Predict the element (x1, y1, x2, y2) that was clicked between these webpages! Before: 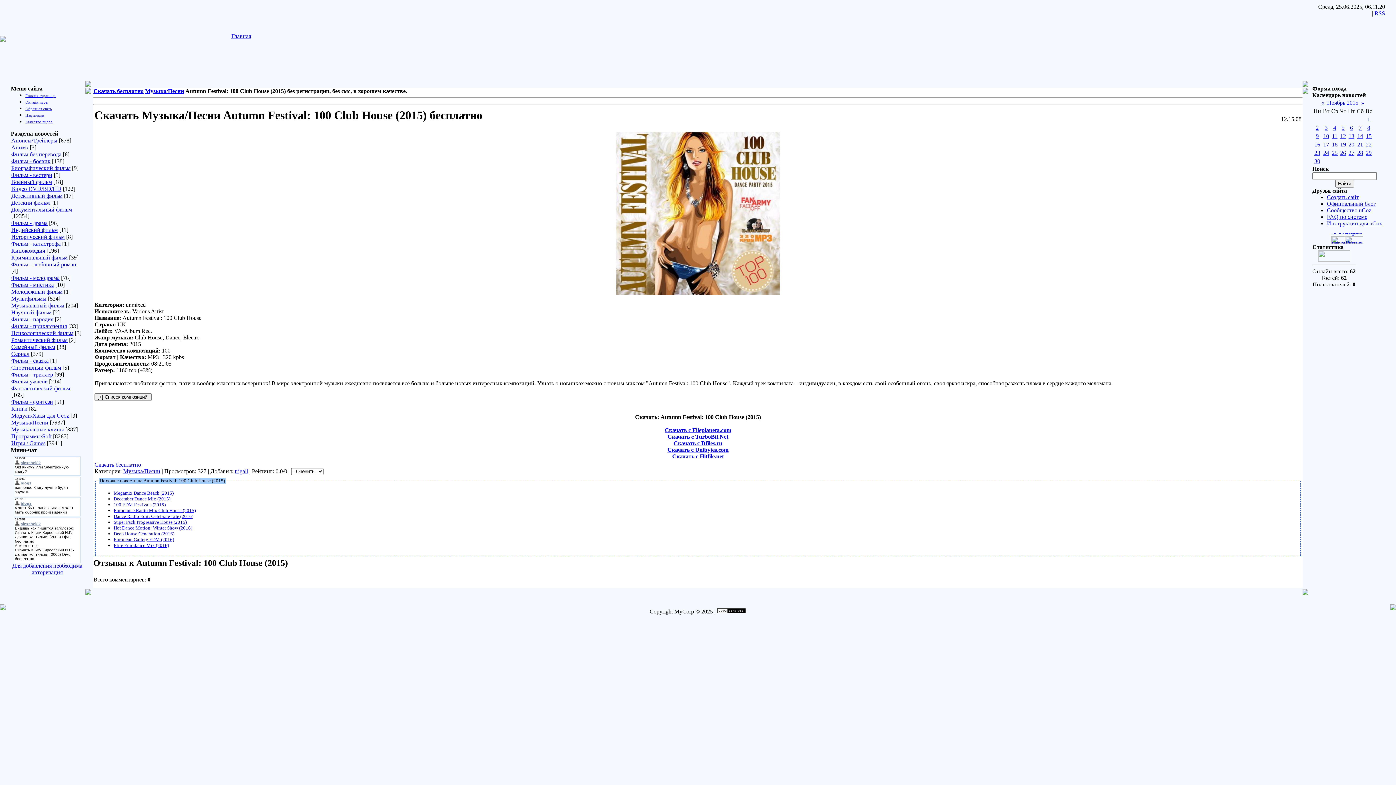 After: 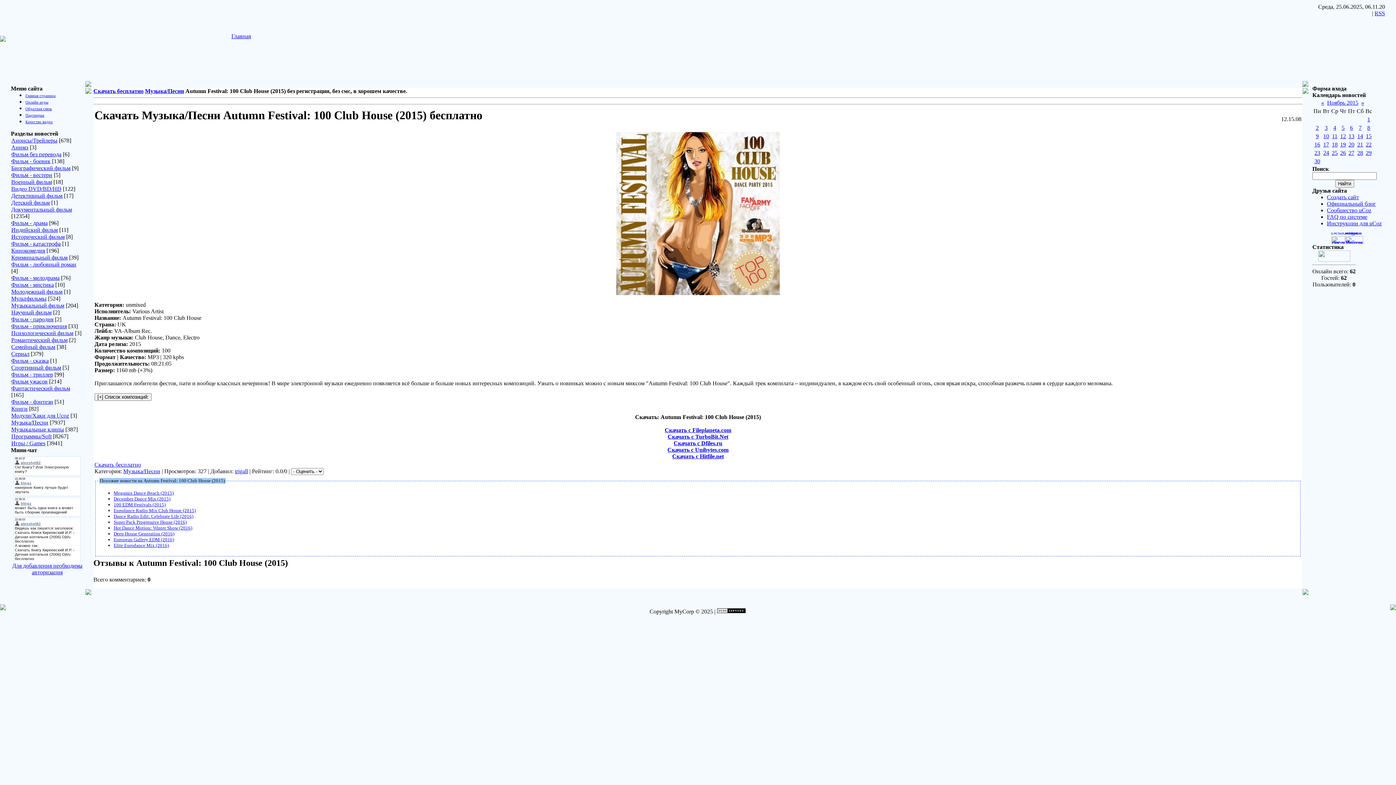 Action: bbox: (667, 433, 728, 440) label: Скачать с TurboBit.Net